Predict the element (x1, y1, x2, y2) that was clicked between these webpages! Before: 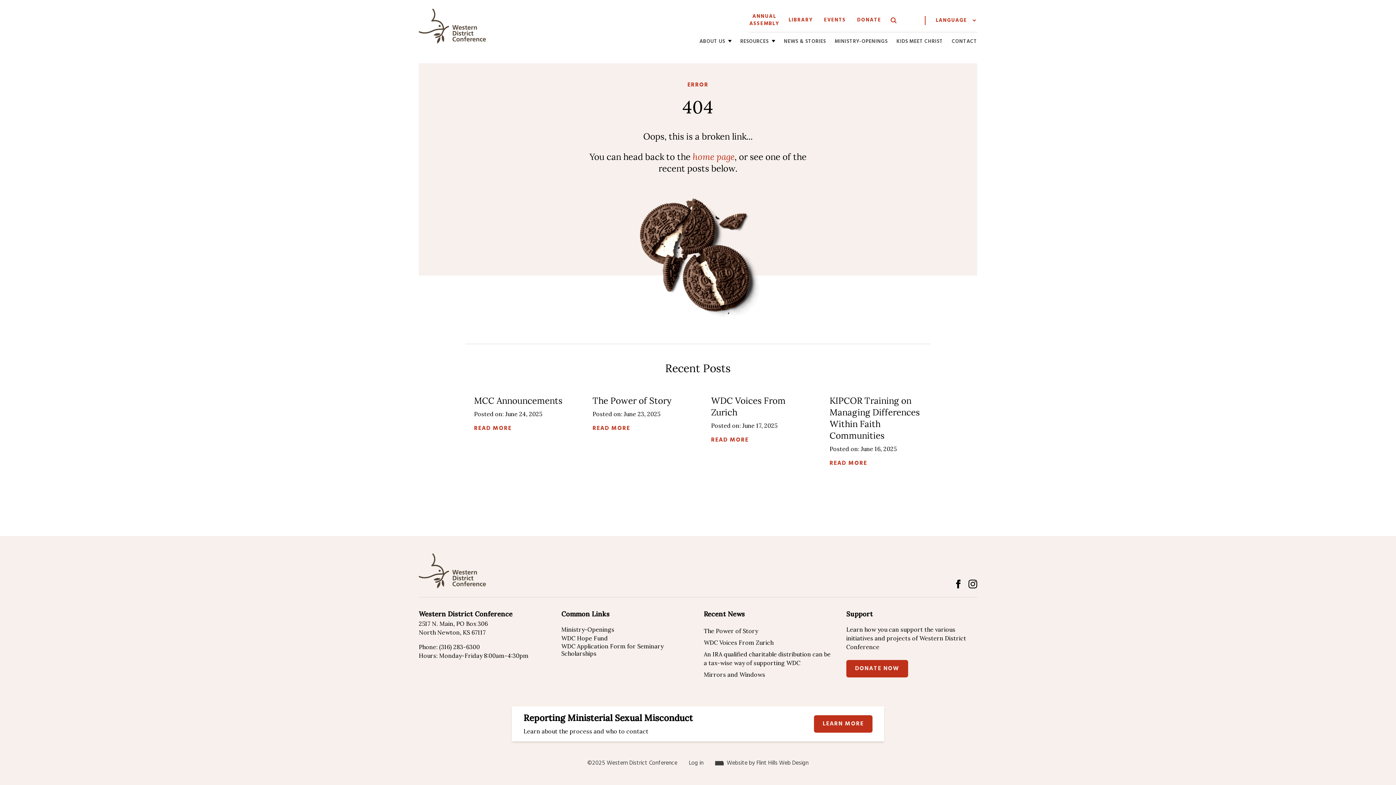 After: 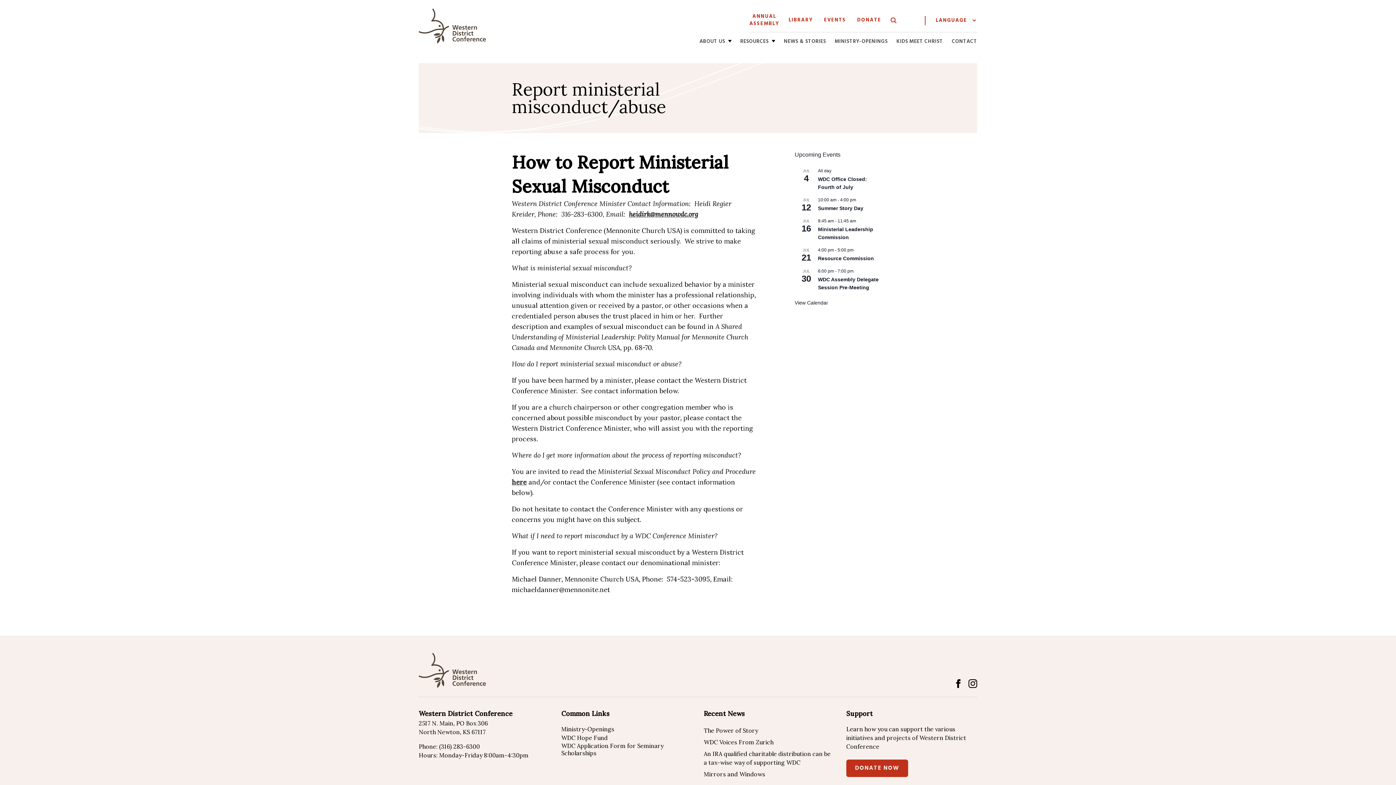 Action: bbox: (814, 715, 872, 733) label: LEARN MORE